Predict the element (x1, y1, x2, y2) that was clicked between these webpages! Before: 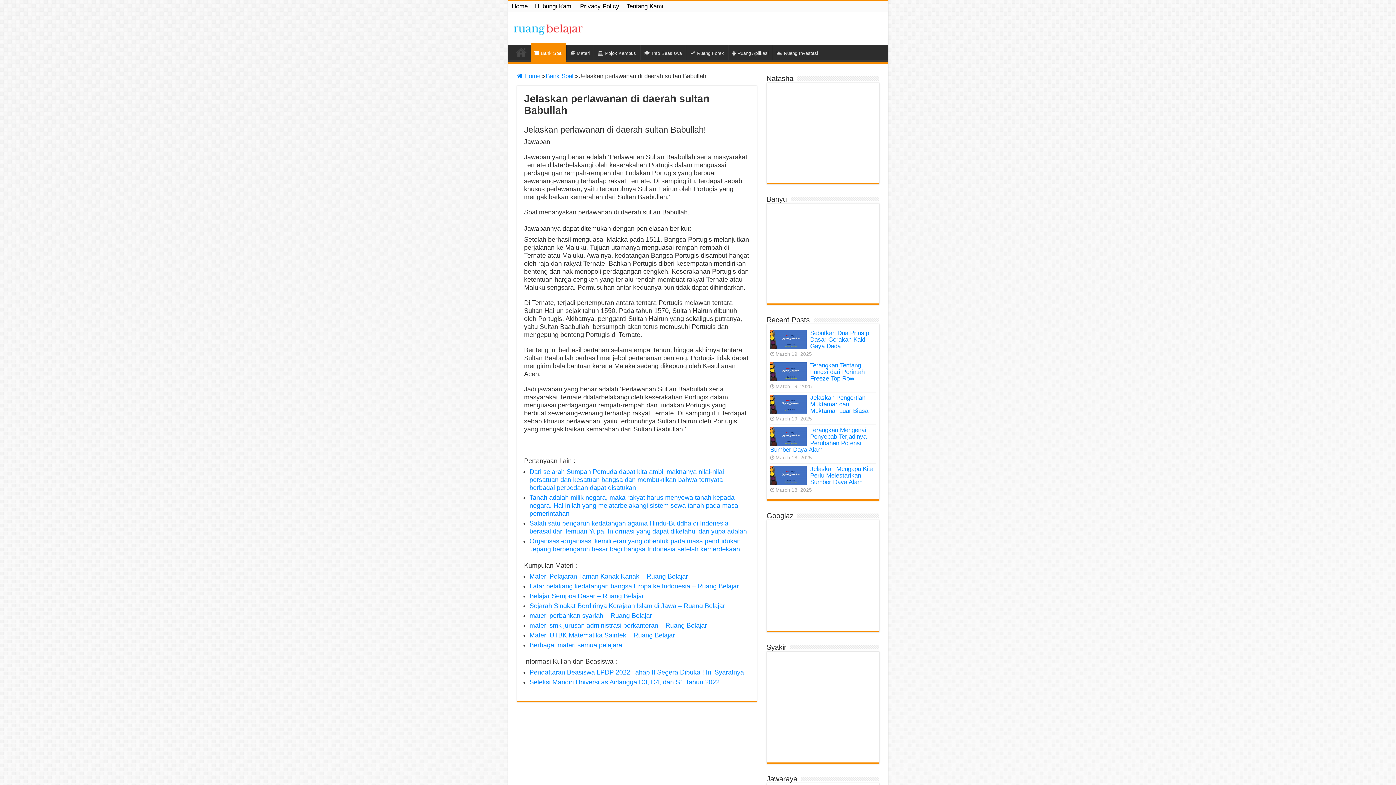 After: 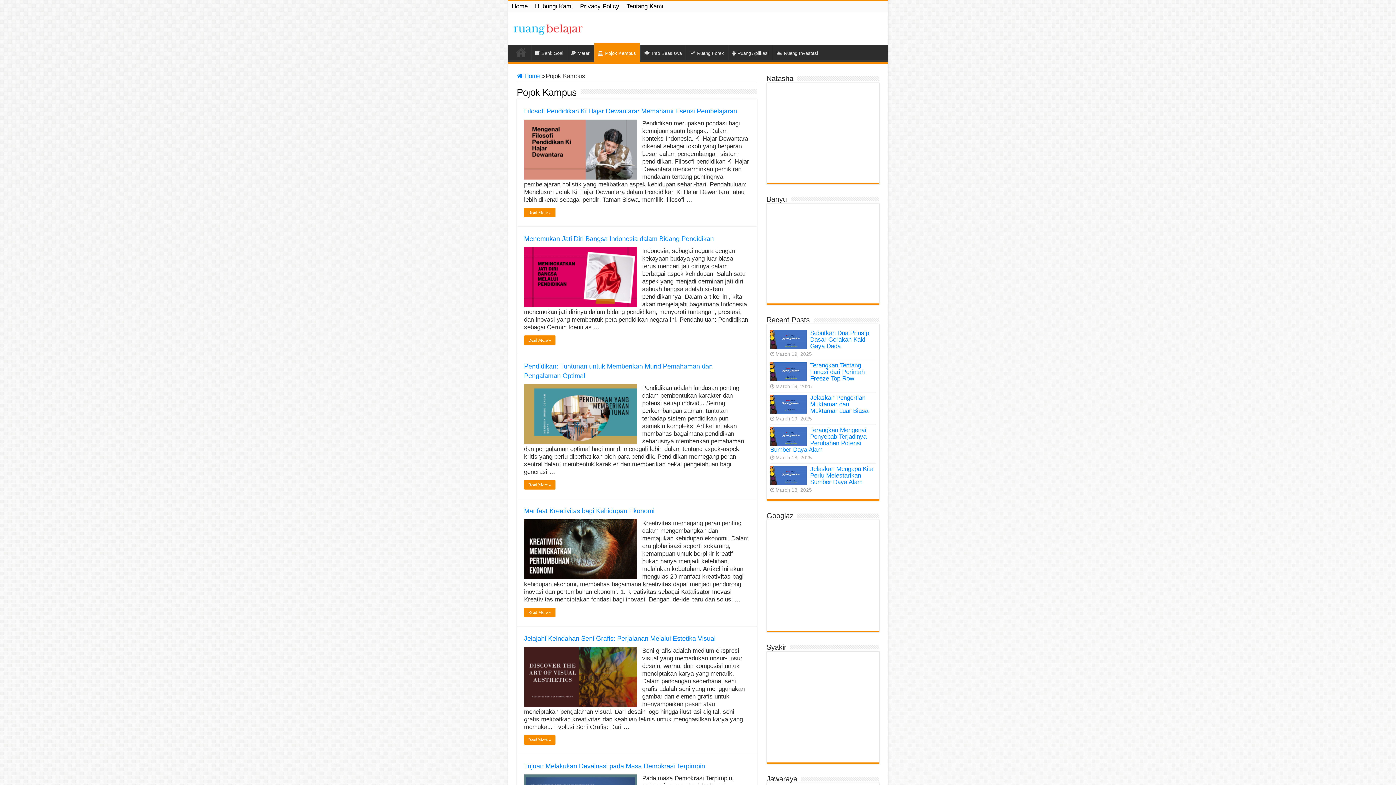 Action: bbox: (594, 44, 639, 60) label: Pojok Kampus